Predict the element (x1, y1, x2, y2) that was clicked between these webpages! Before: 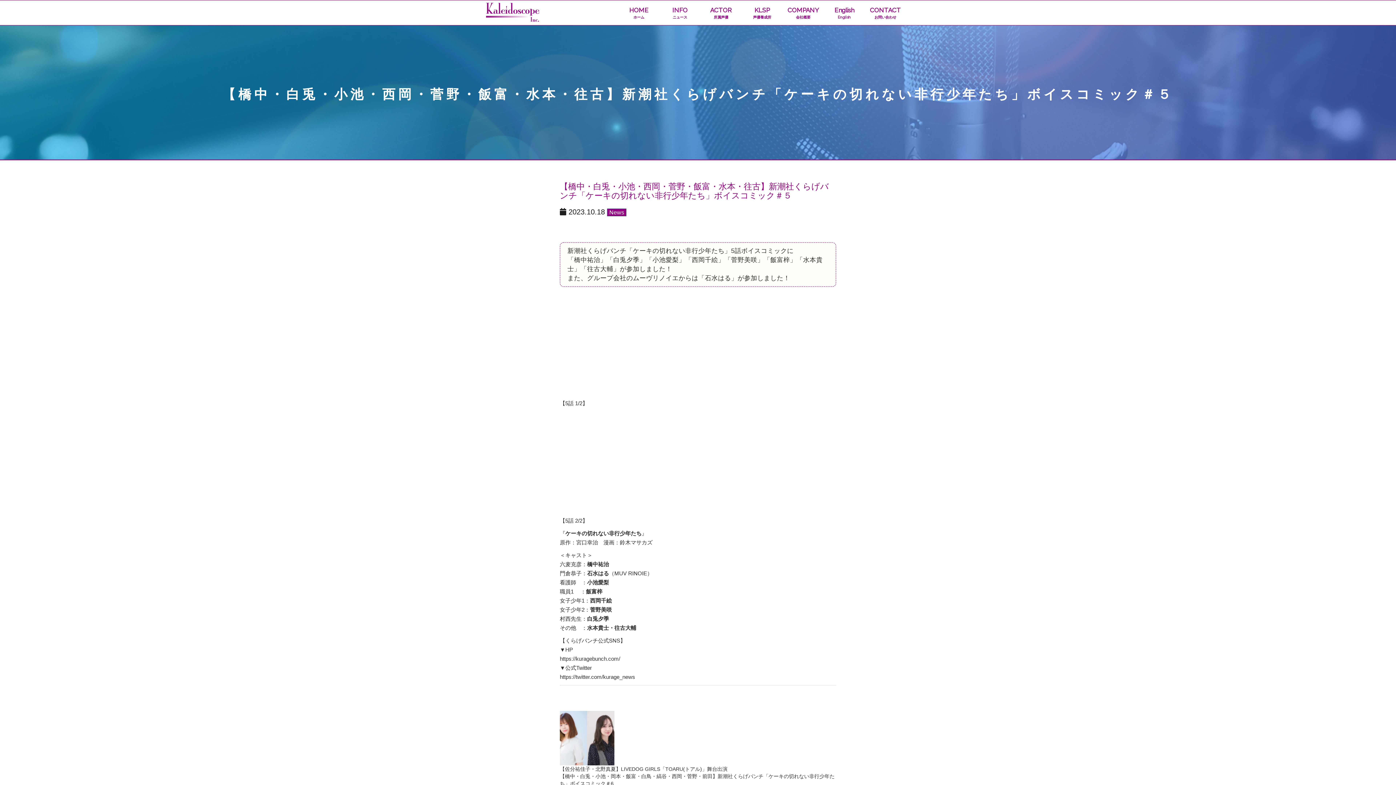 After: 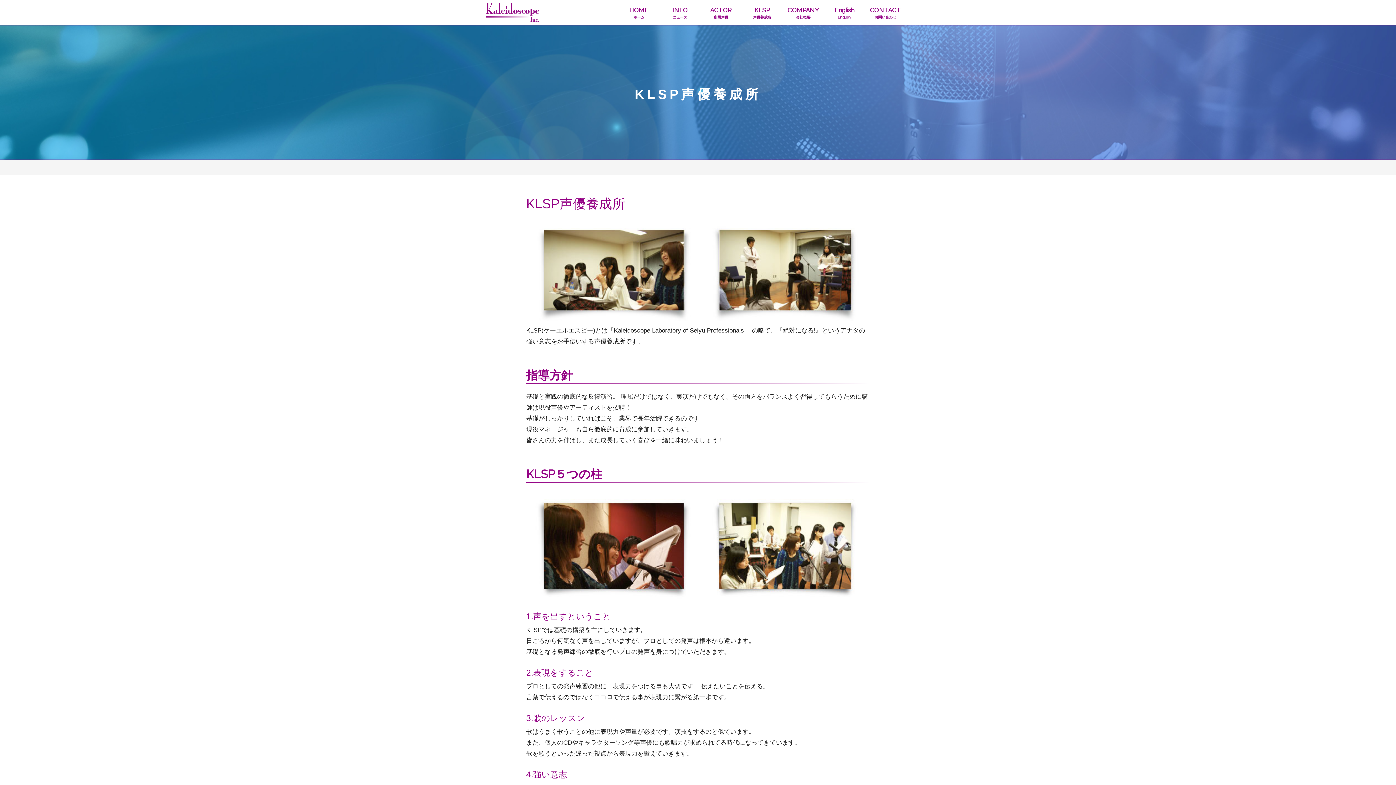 Action: label: KLSP
声優養成所 bbox: (742, 0, 782, 25)